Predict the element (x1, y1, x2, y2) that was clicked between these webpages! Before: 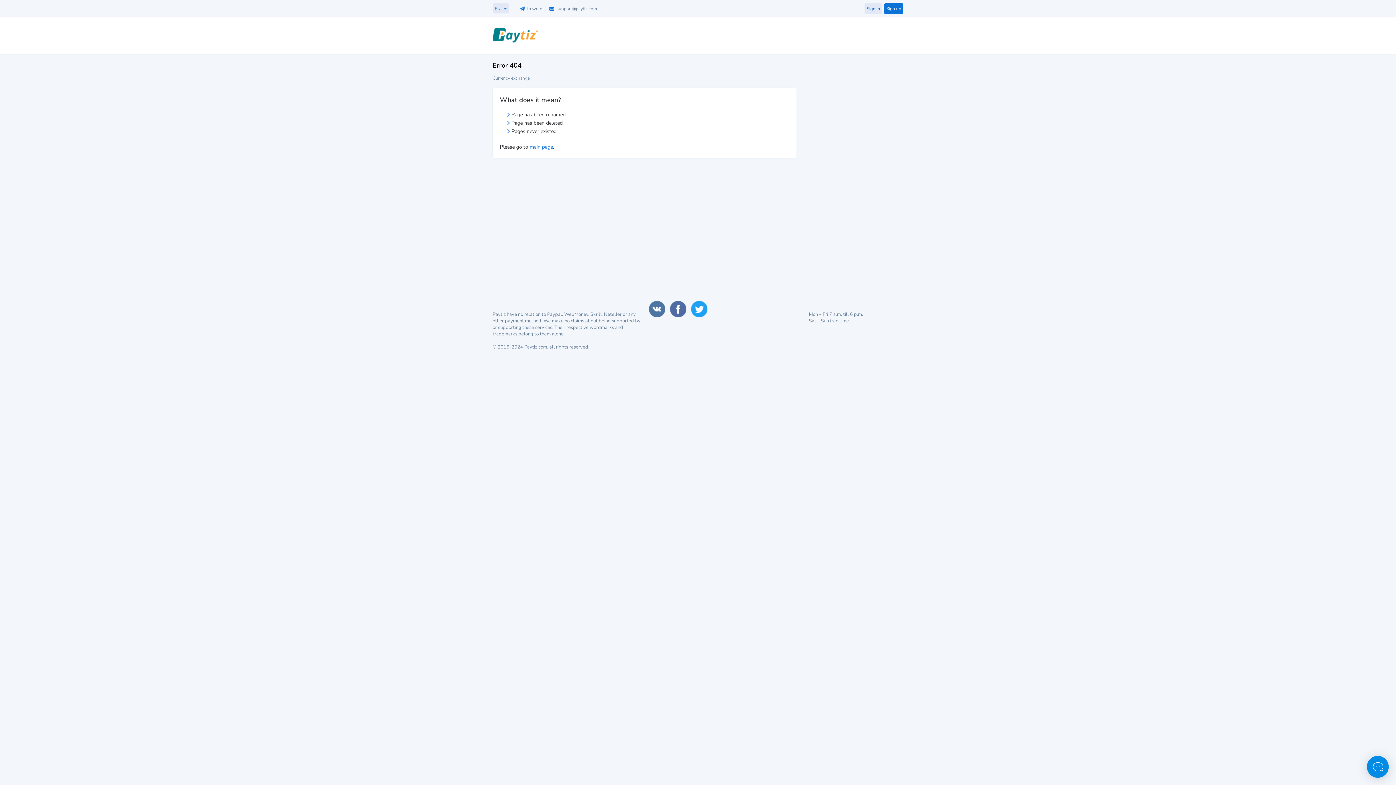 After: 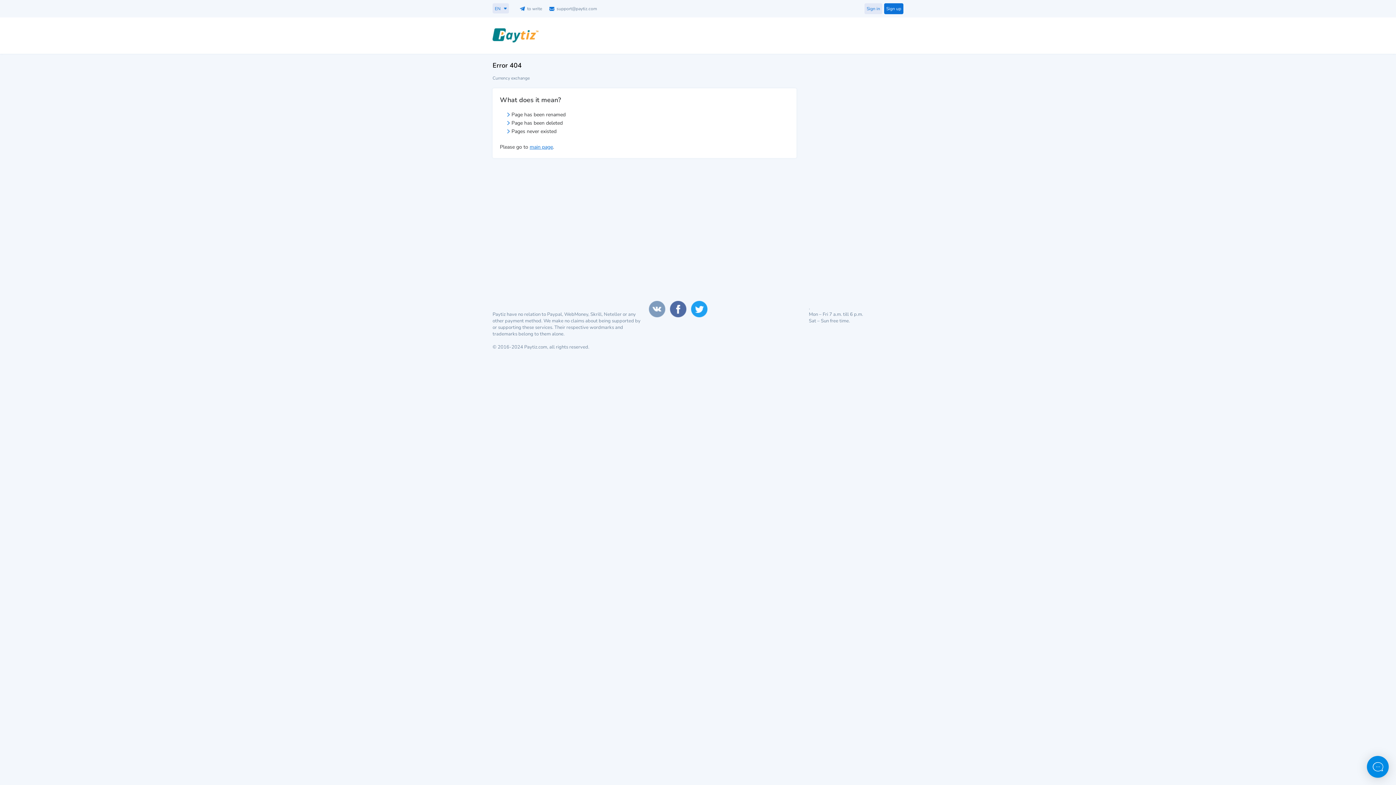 Action: bbox: (649, 312, 669, 319)